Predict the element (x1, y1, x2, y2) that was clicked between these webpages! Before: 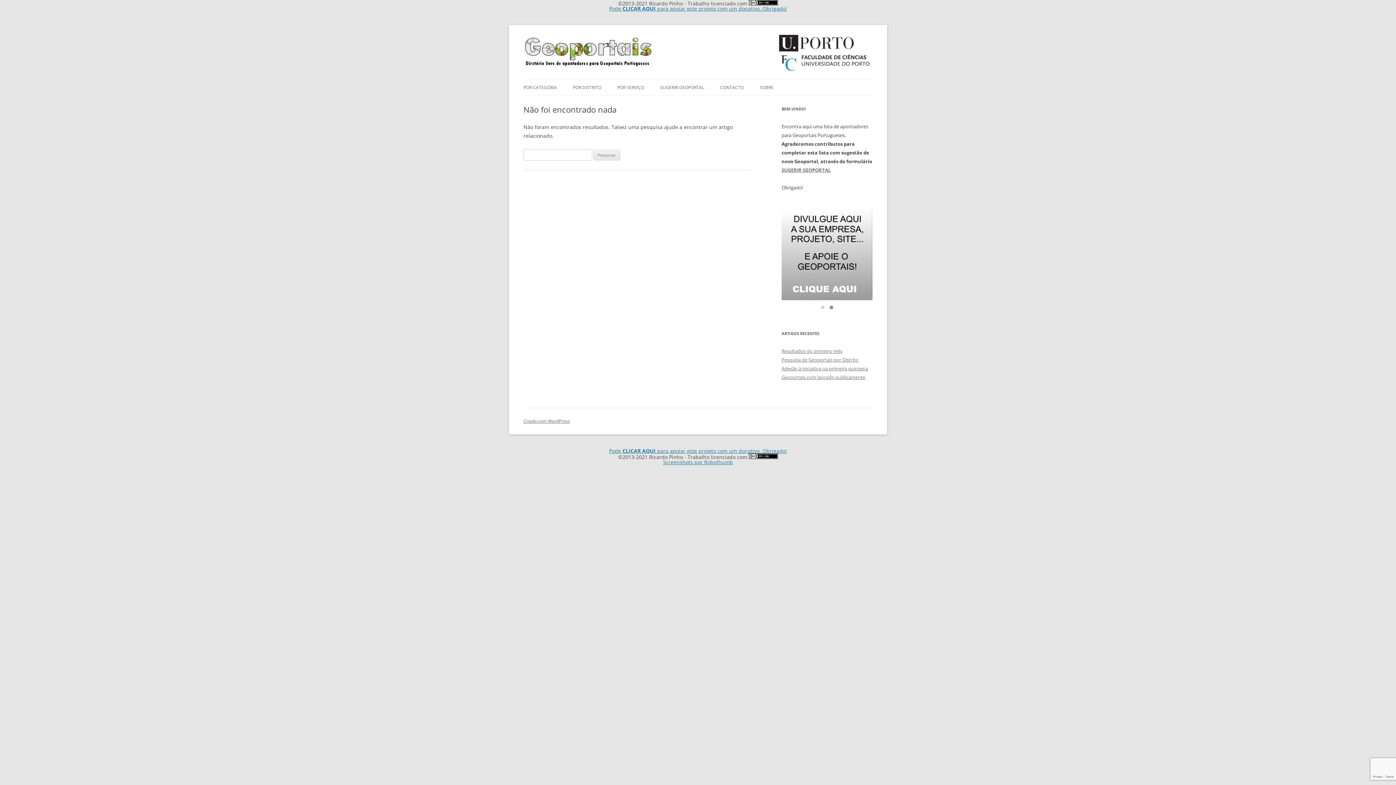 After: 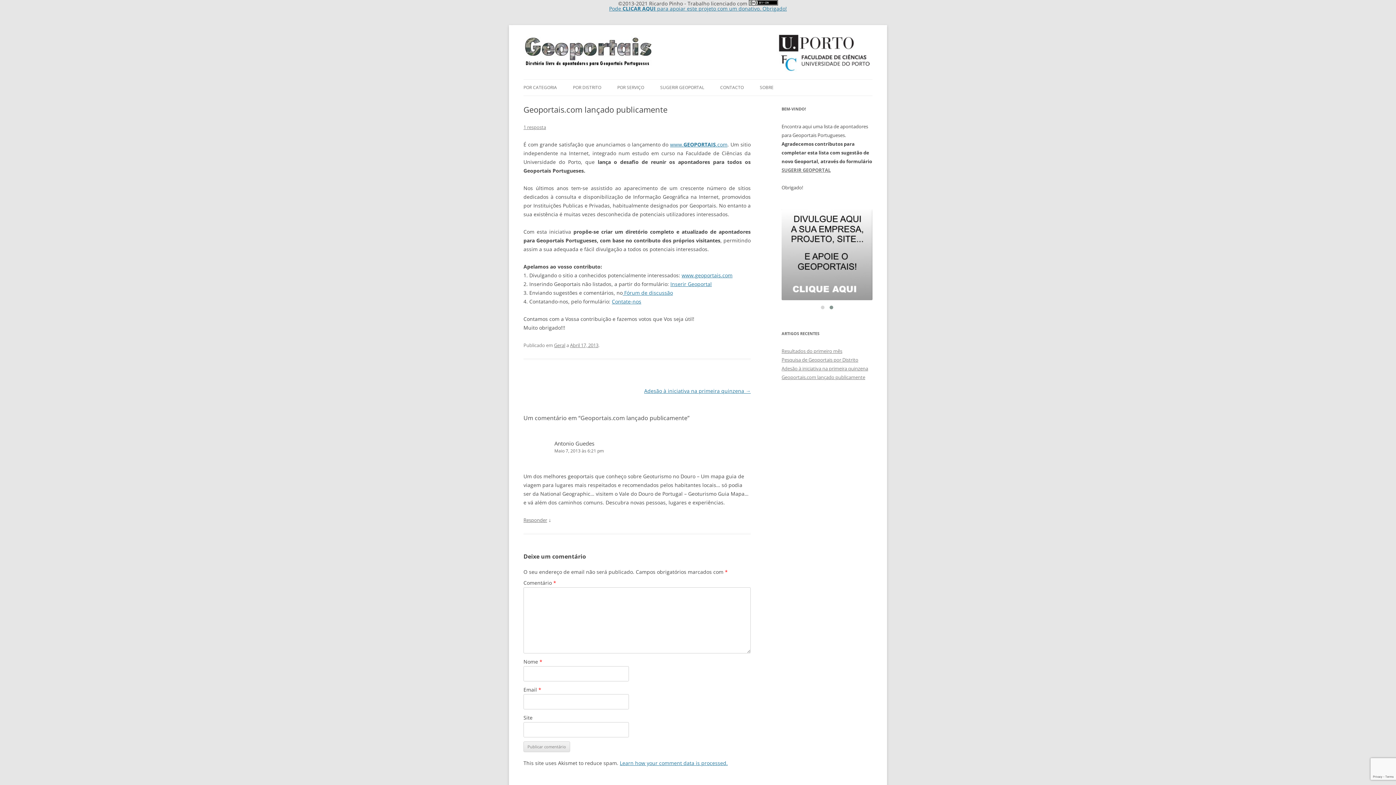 Action: bbox: (781, 374, 865, 380) label: Geoportais.com lançado publicamente